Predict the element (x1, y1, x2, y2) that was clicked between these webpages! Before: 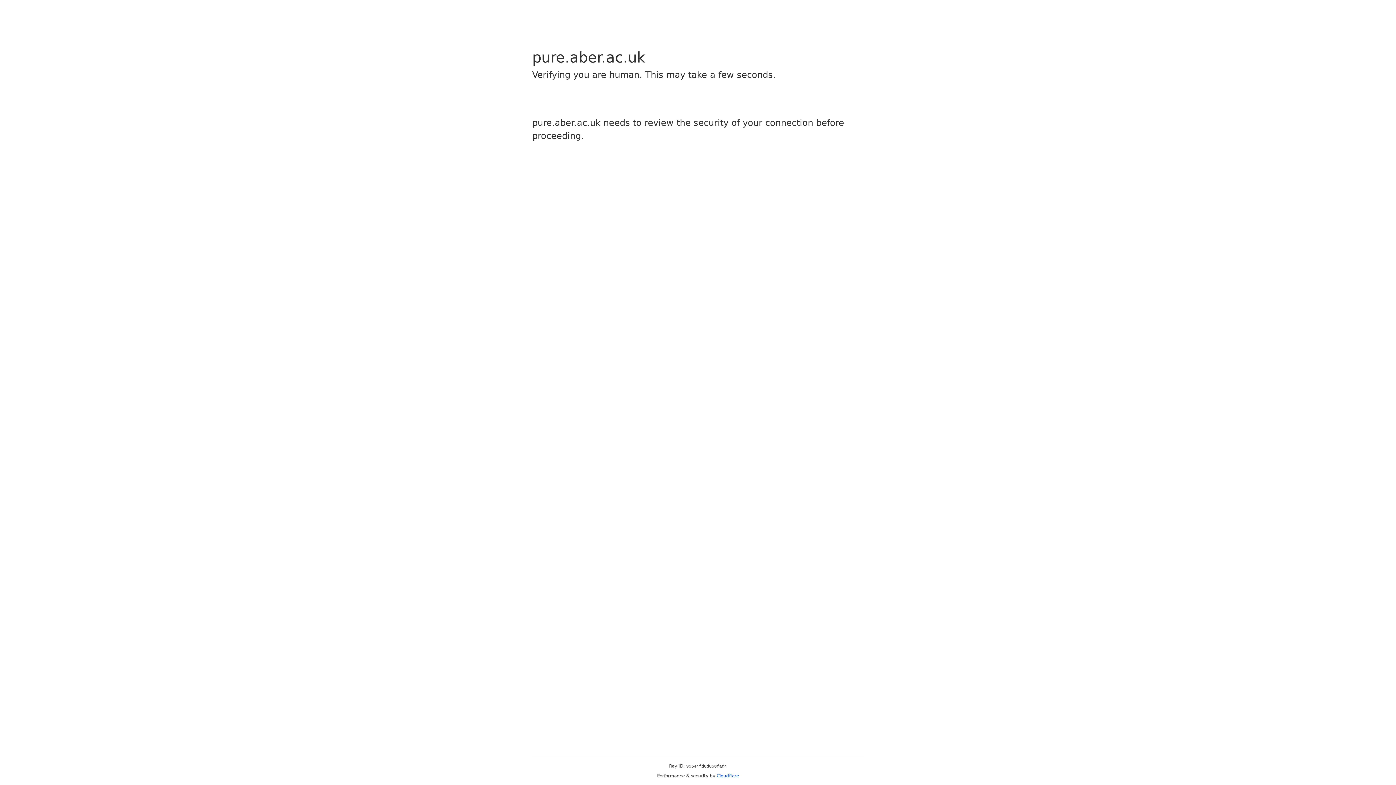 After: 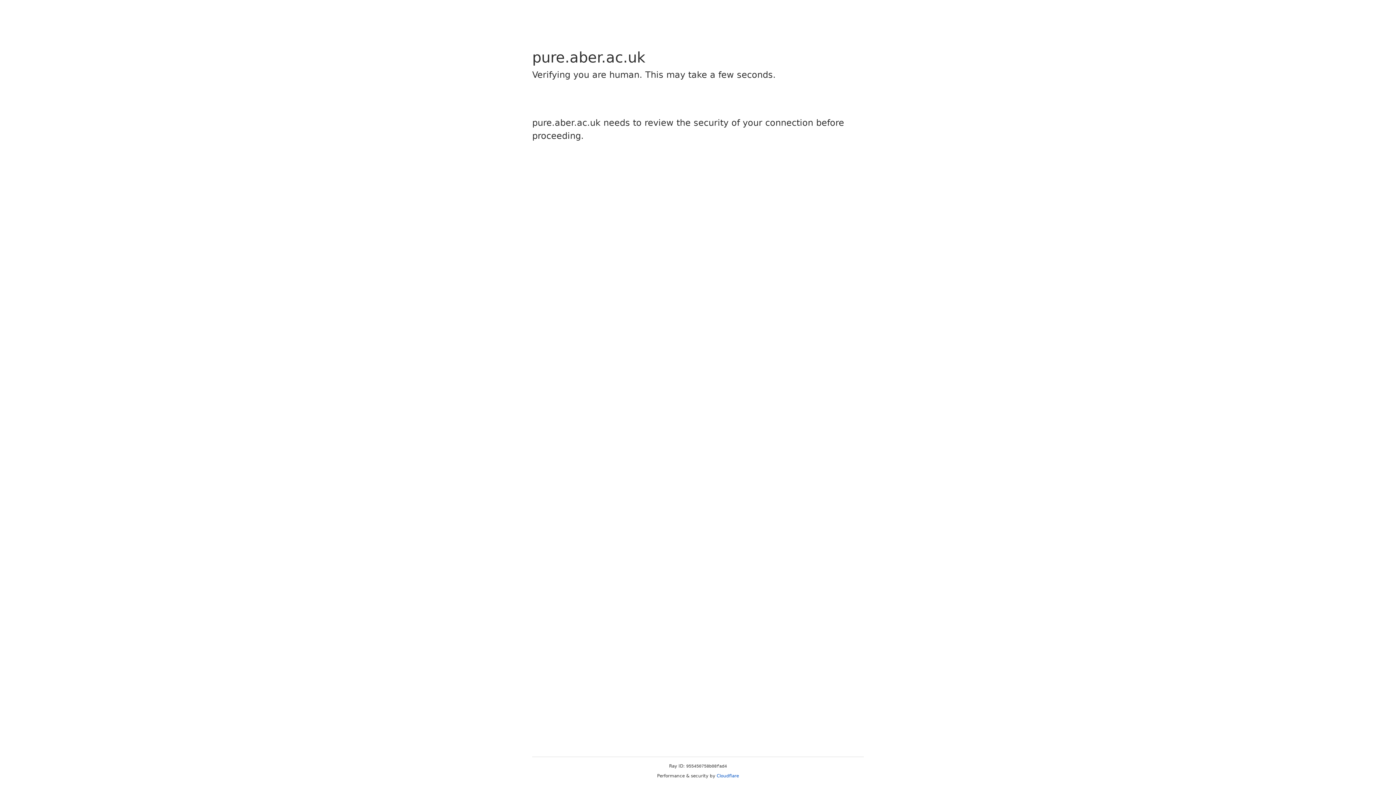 Action: bbox: (716, 773, 739, 778) label: Cloudflare